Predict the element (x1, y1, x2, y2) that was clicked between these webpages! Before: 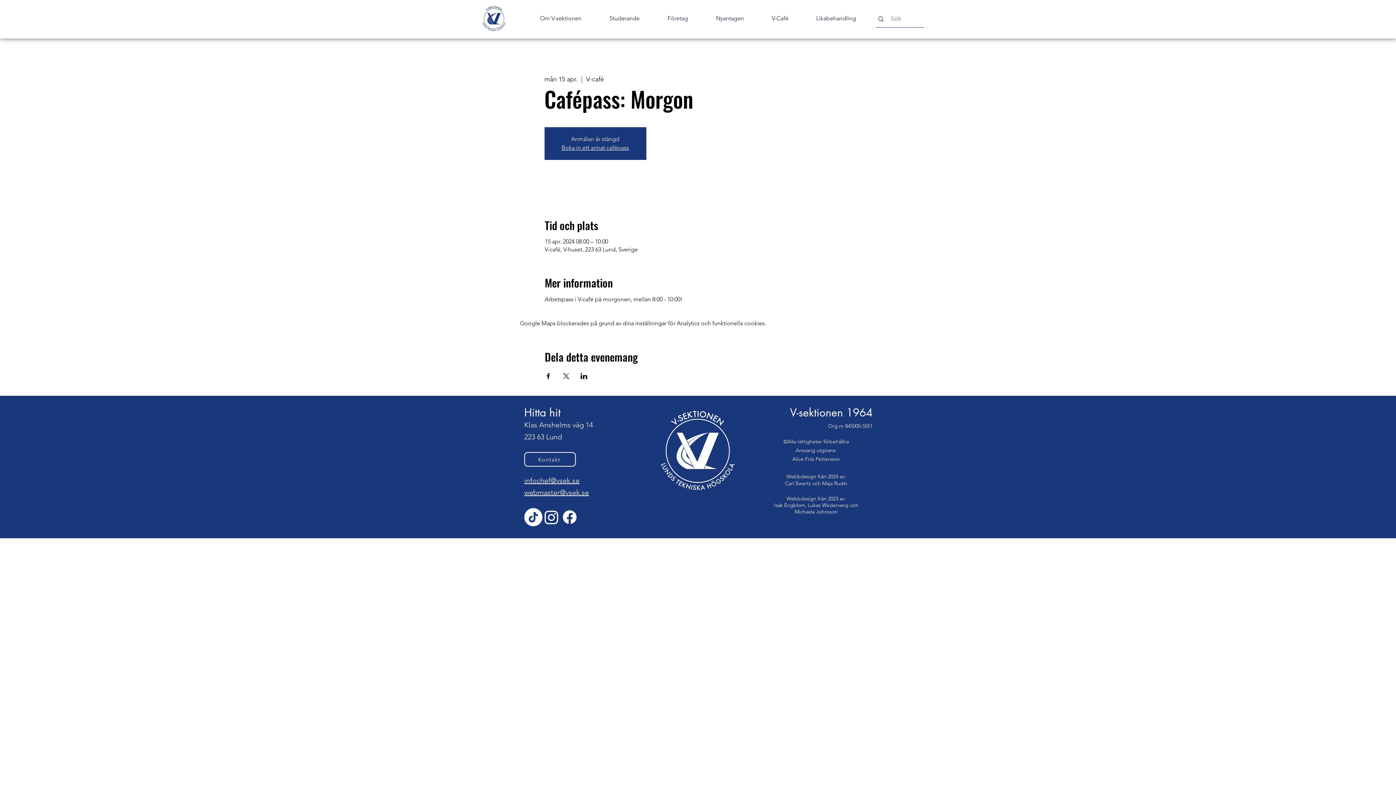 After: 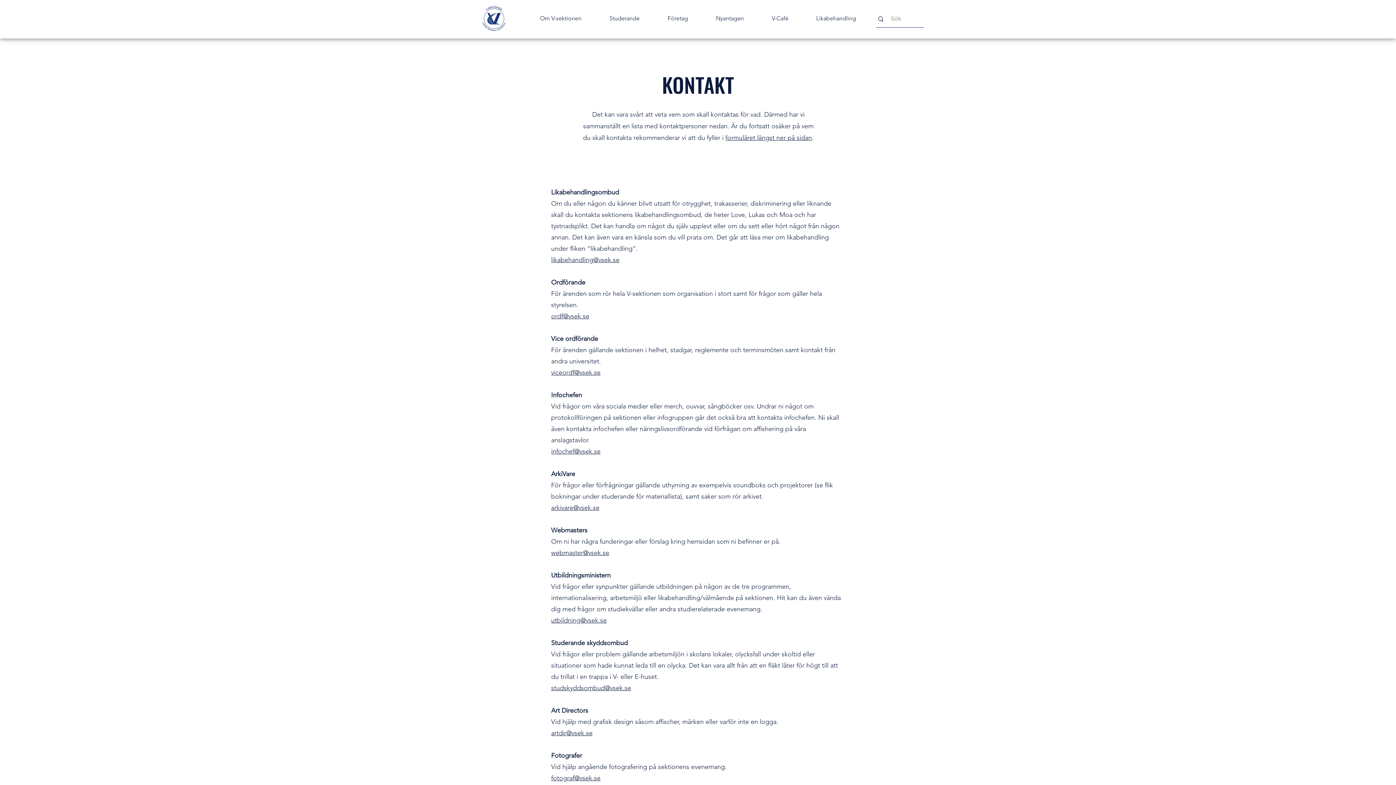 Action: label: Kontakt bbox: (524, 452, 576, 466)